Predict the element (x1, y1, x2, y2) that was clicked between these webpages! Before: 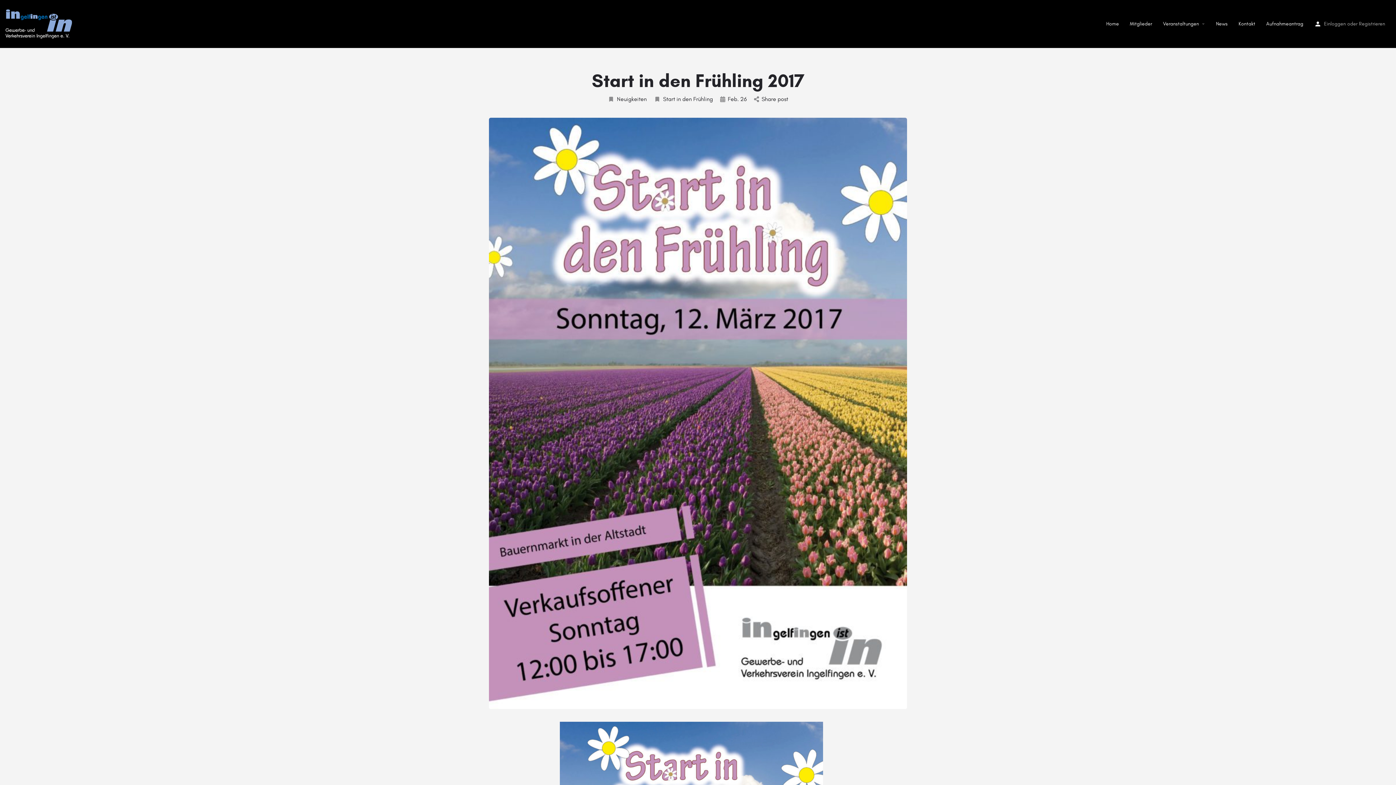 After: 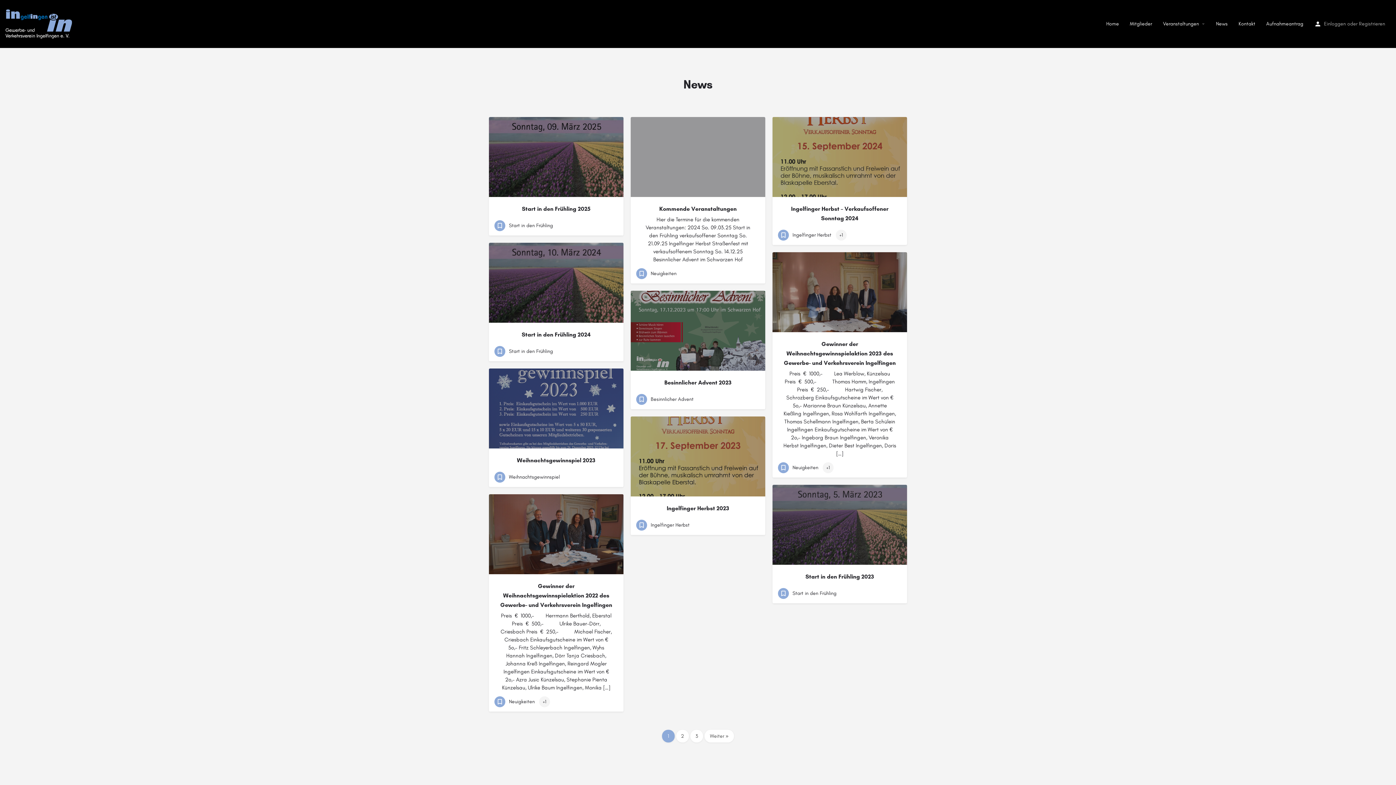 Action: label: News bbox: (1216, 20, 1228, 27)